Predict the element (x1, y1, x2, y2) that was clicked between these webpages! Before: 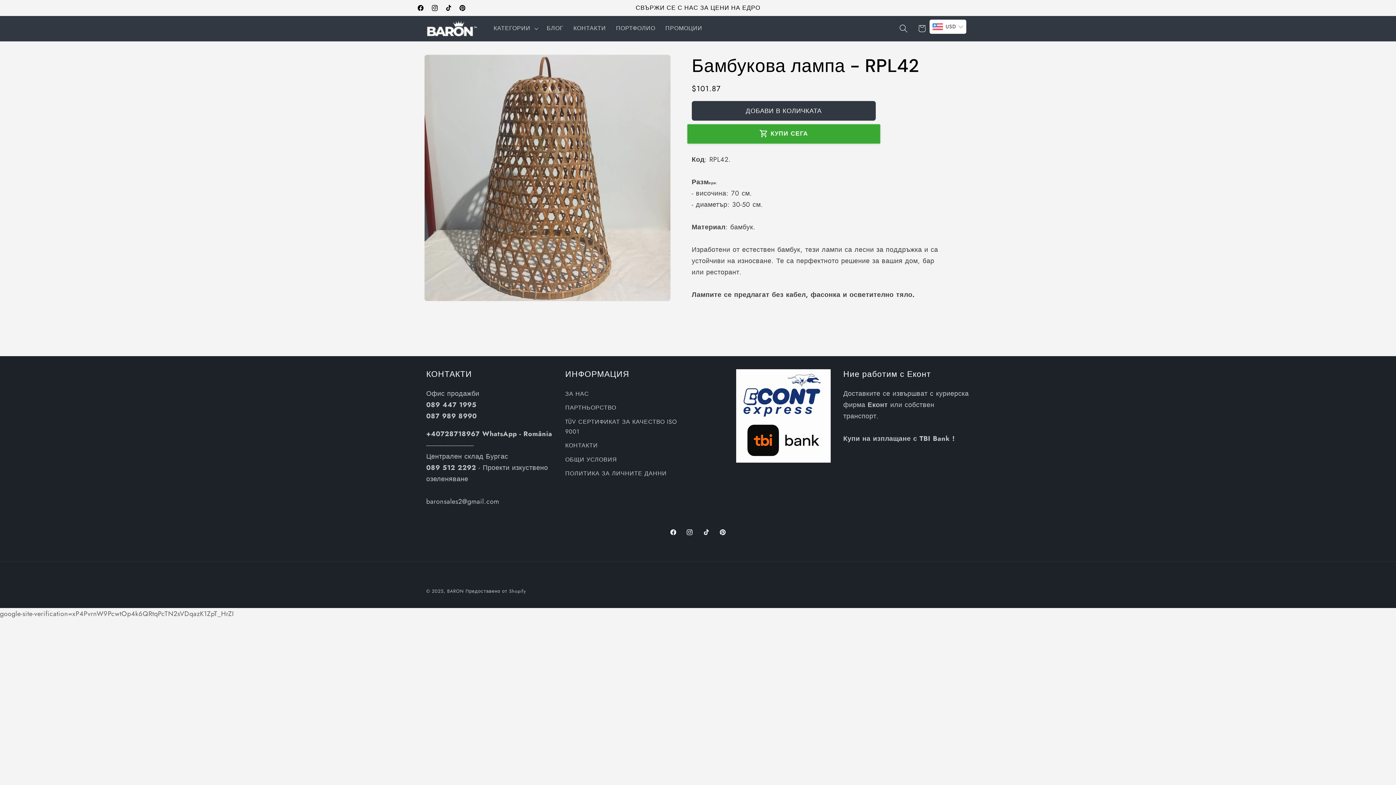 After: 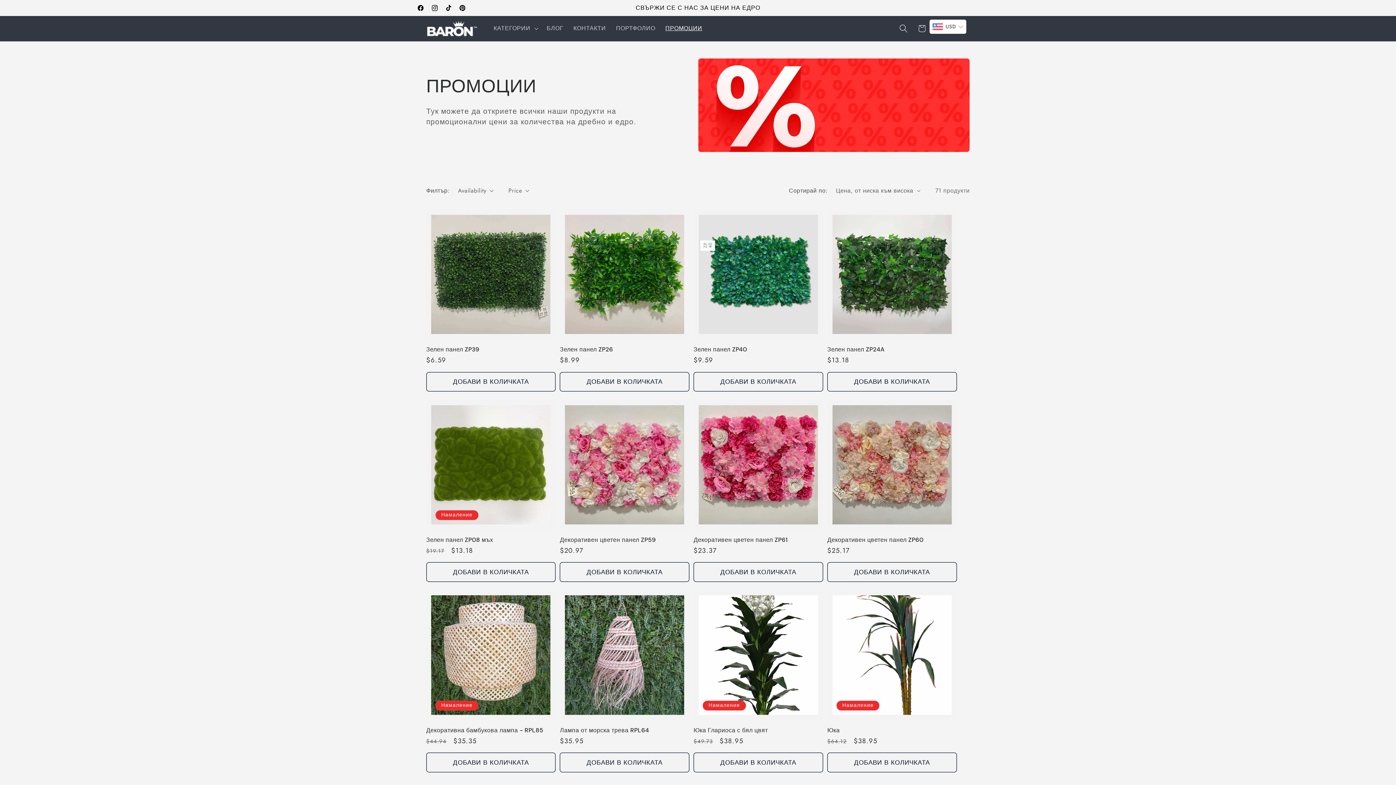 Action: label: ПРОМОЦИИ bbox: (660, 19, 707, 37)